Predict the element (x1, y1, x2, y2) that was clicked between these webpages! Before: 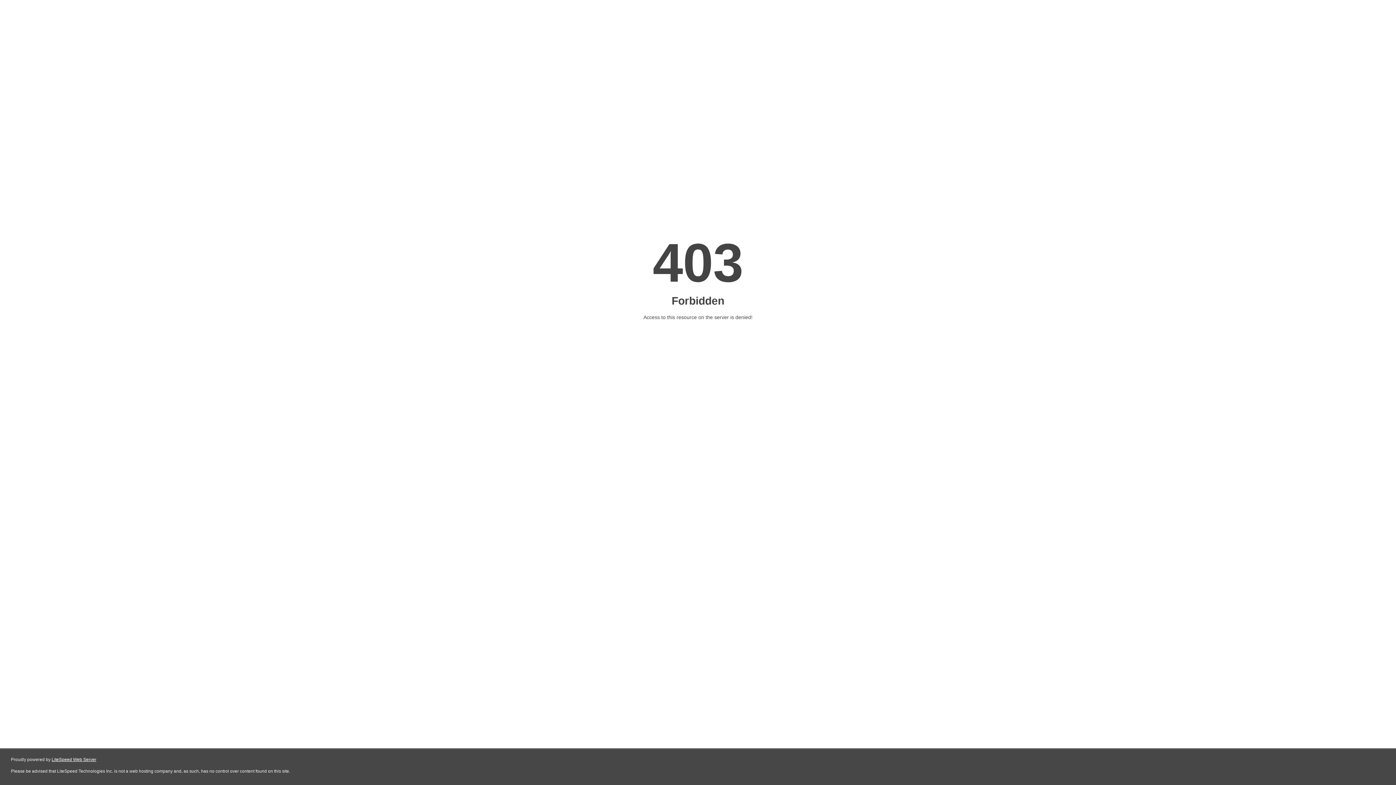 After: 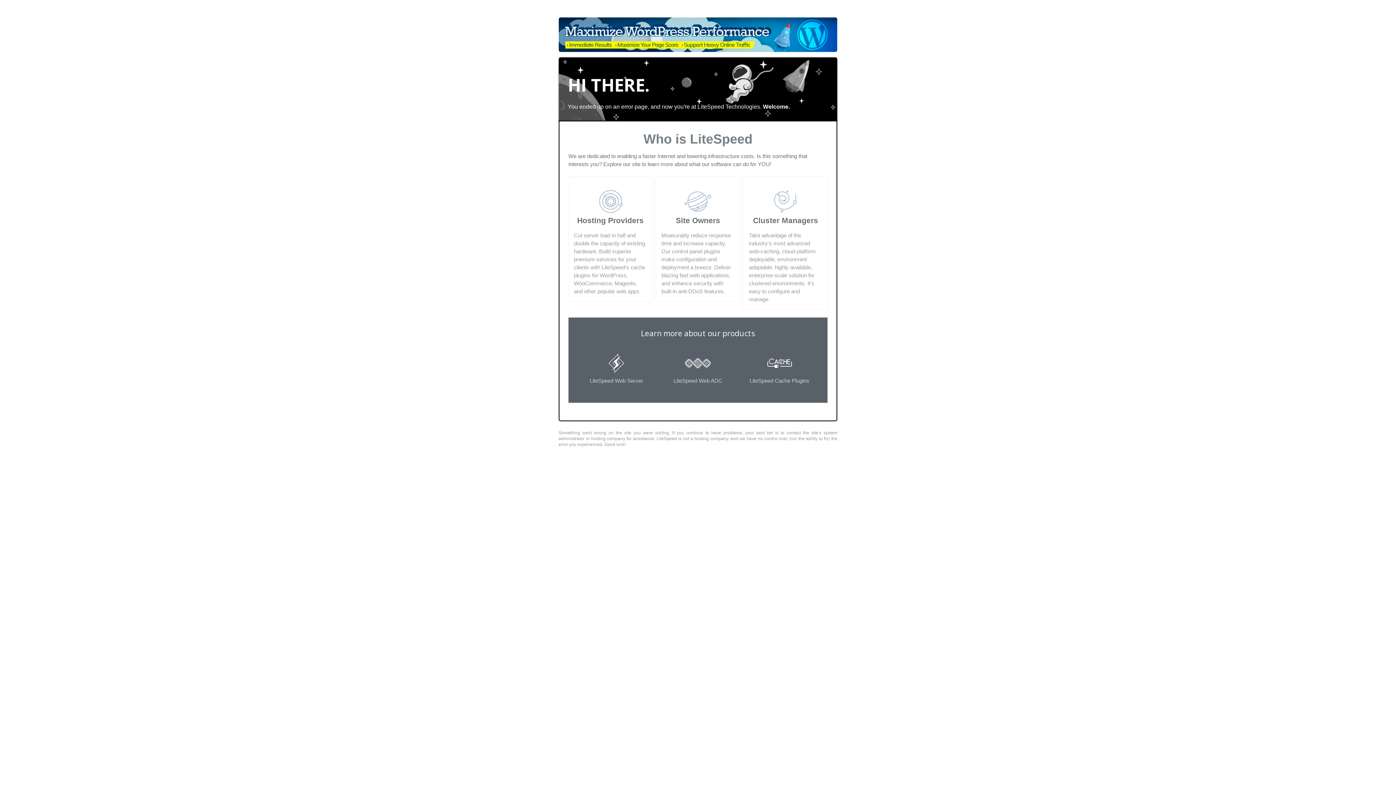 Action: label: LiteSpeed Web Server bbox: (51, 757, 96, 762)